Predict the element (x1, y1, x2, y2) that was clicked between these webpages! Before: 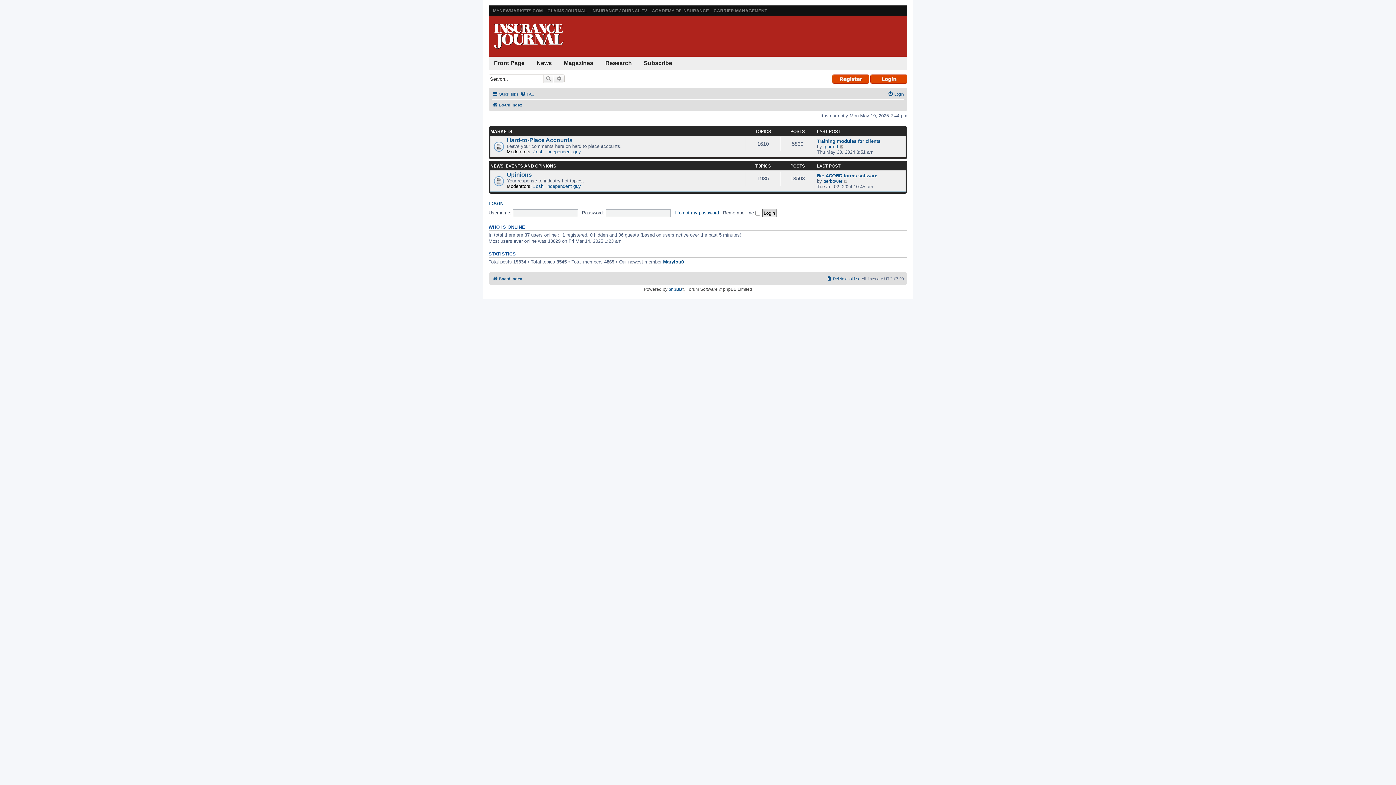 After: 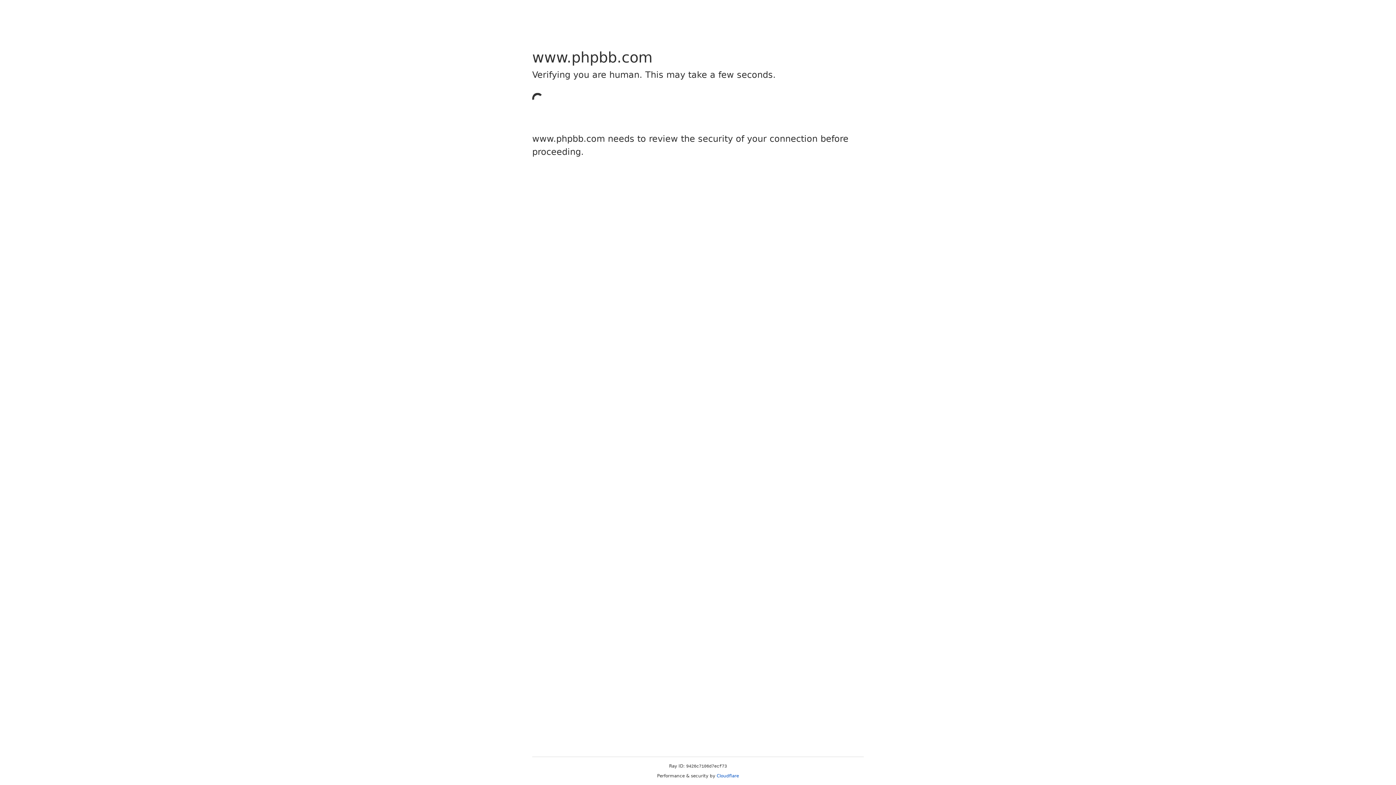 Action: bbox: (668, 286, 682, 291) label: phpBB